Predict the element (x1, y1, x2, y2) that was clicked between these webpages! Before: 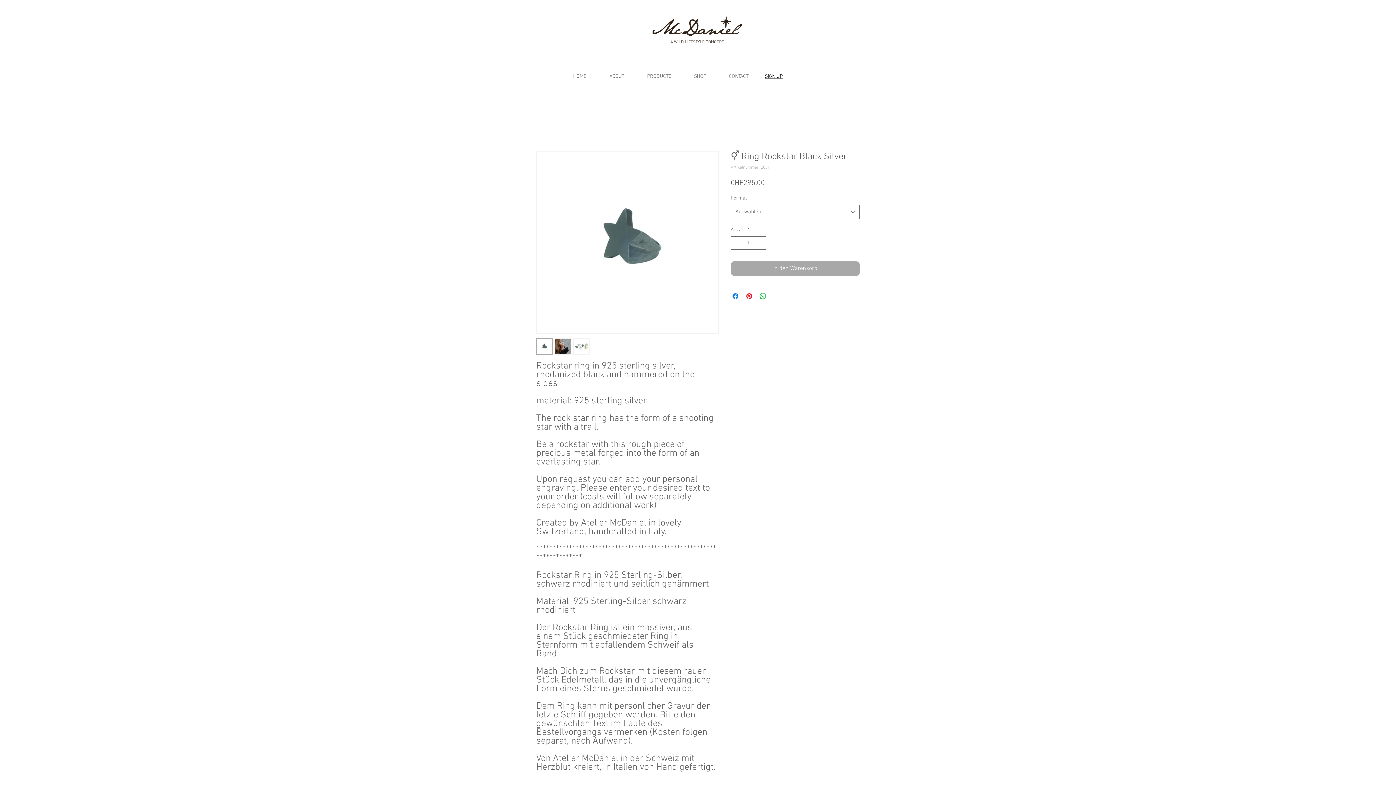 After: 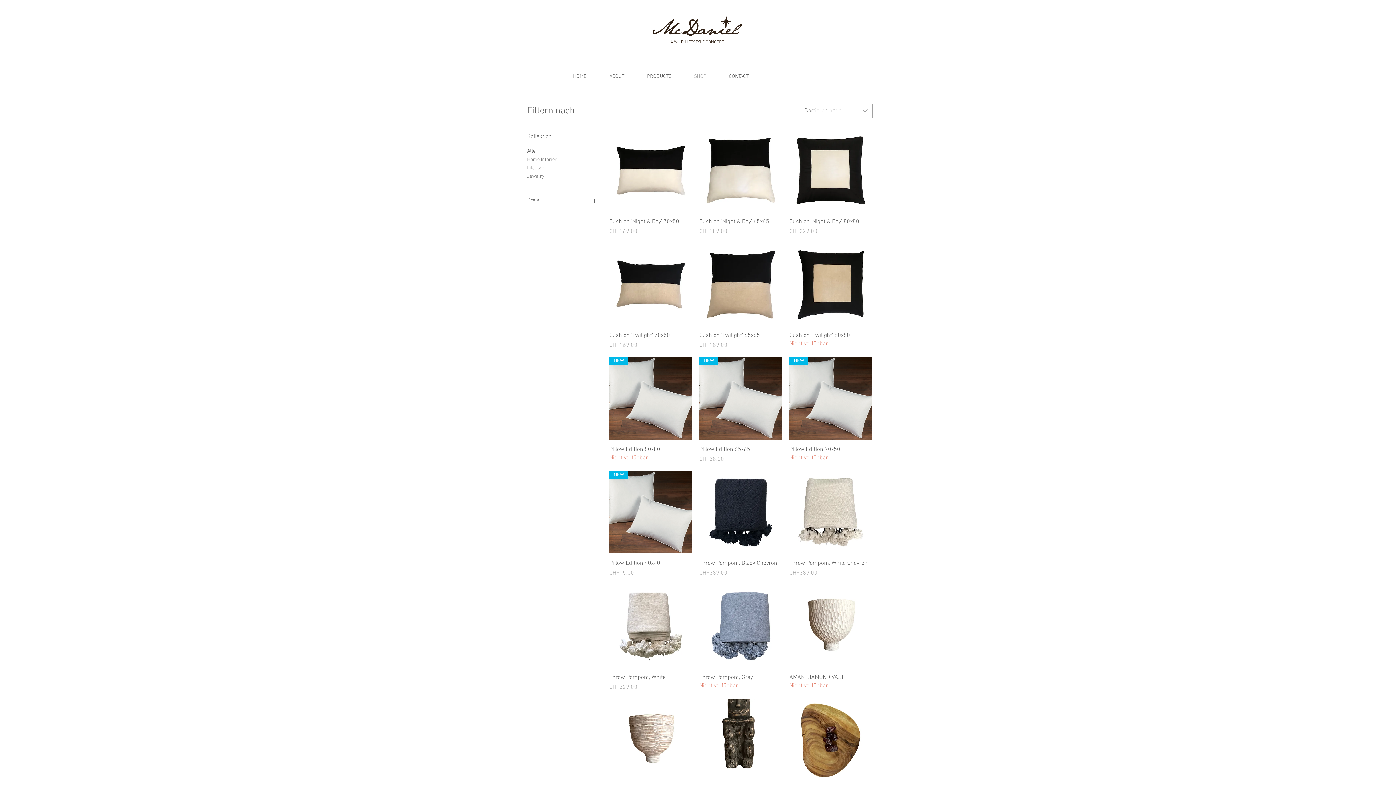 Action: label: SHOP bbox: (682, 72, 717, 81)